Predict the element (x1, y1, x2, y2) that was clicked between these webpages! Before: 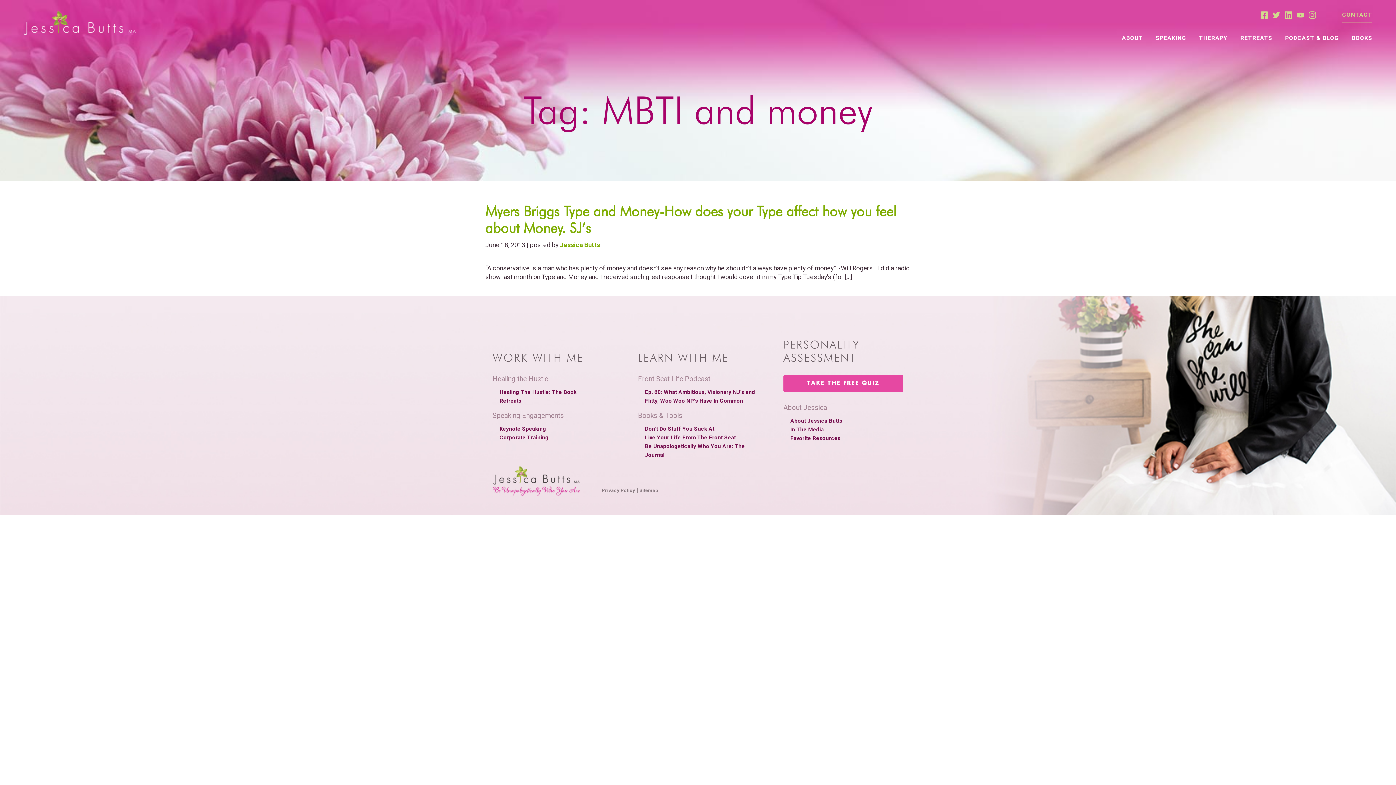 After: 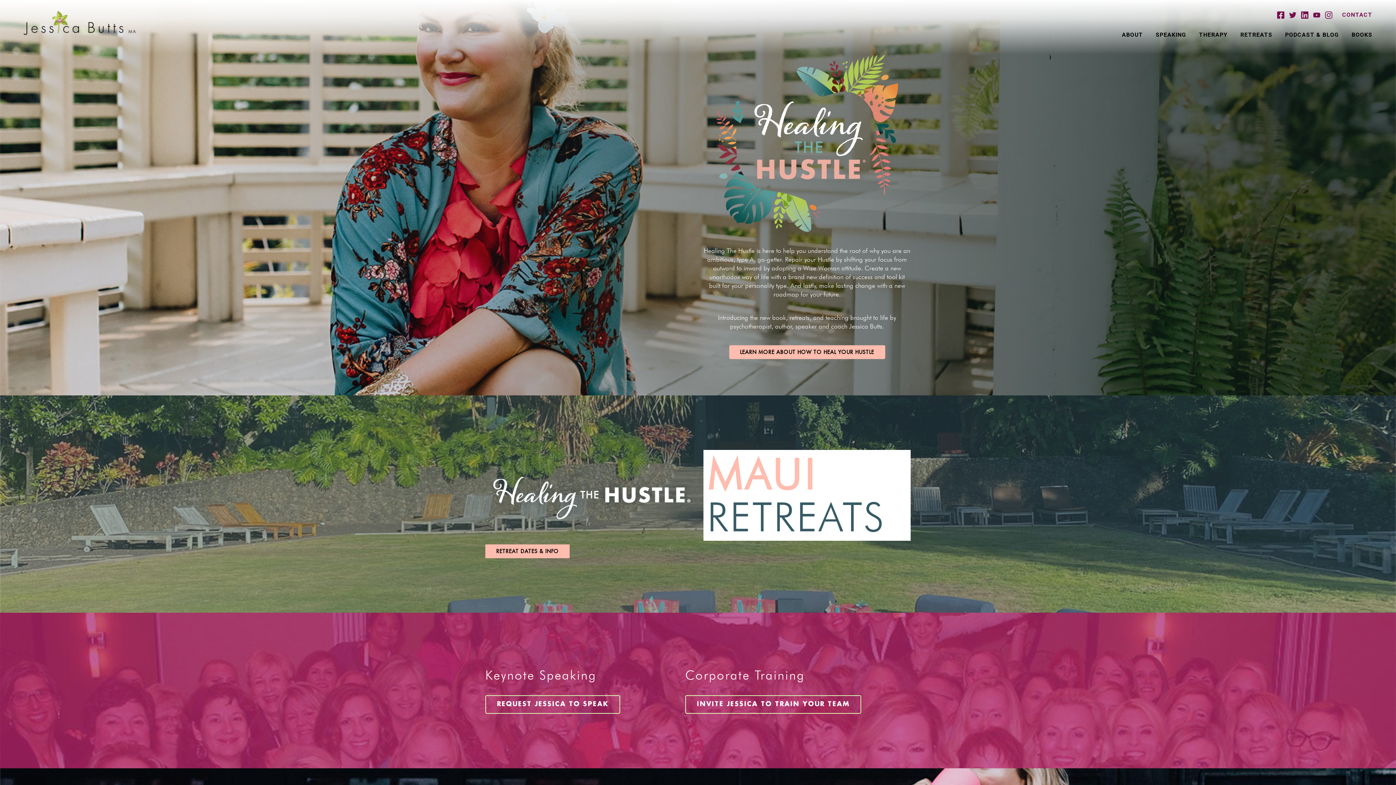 Action: bbox: (23, 10, 135, 35)